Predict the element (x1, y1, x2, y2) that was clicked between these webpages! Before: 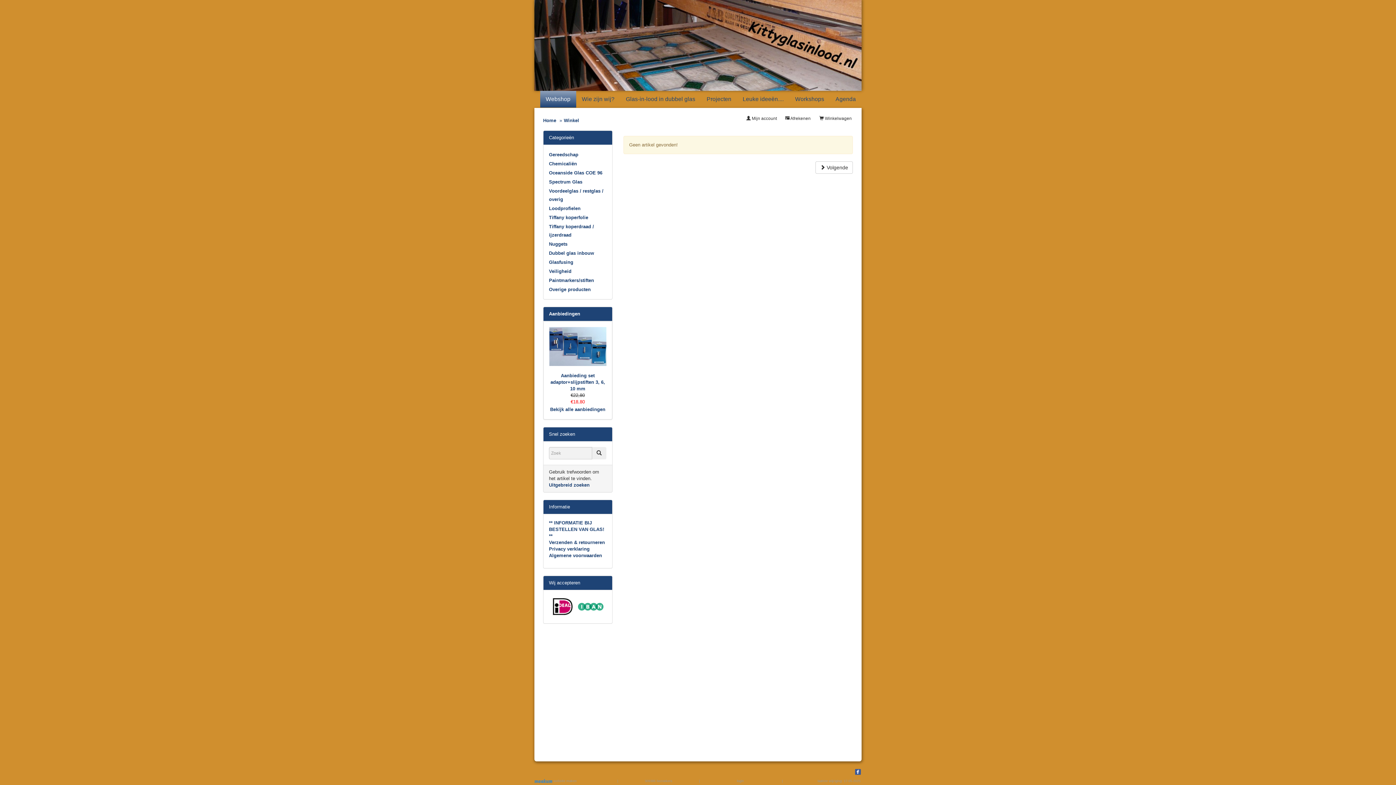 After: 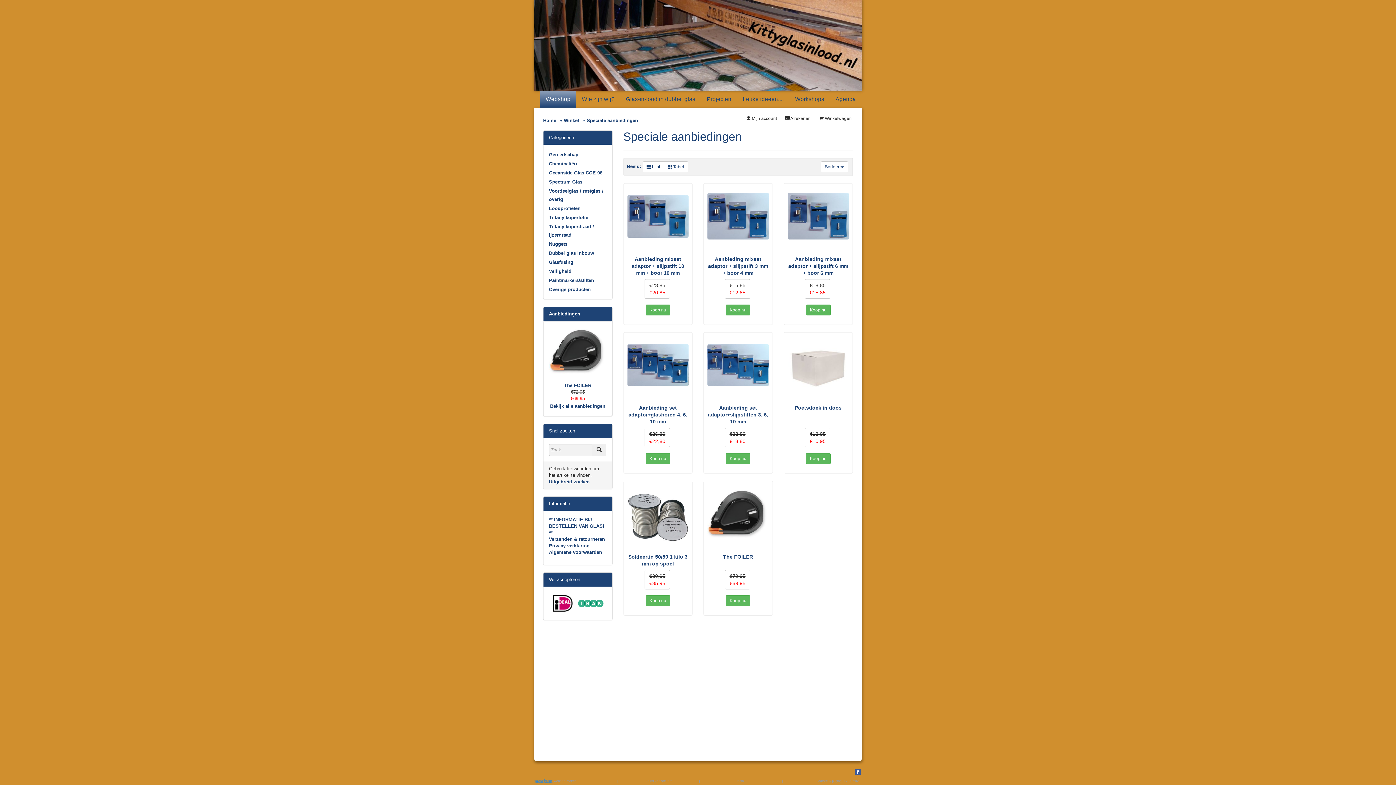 Action: bbox: (550, 406, 605, 412) label: Bekijk alle aanbiedingen